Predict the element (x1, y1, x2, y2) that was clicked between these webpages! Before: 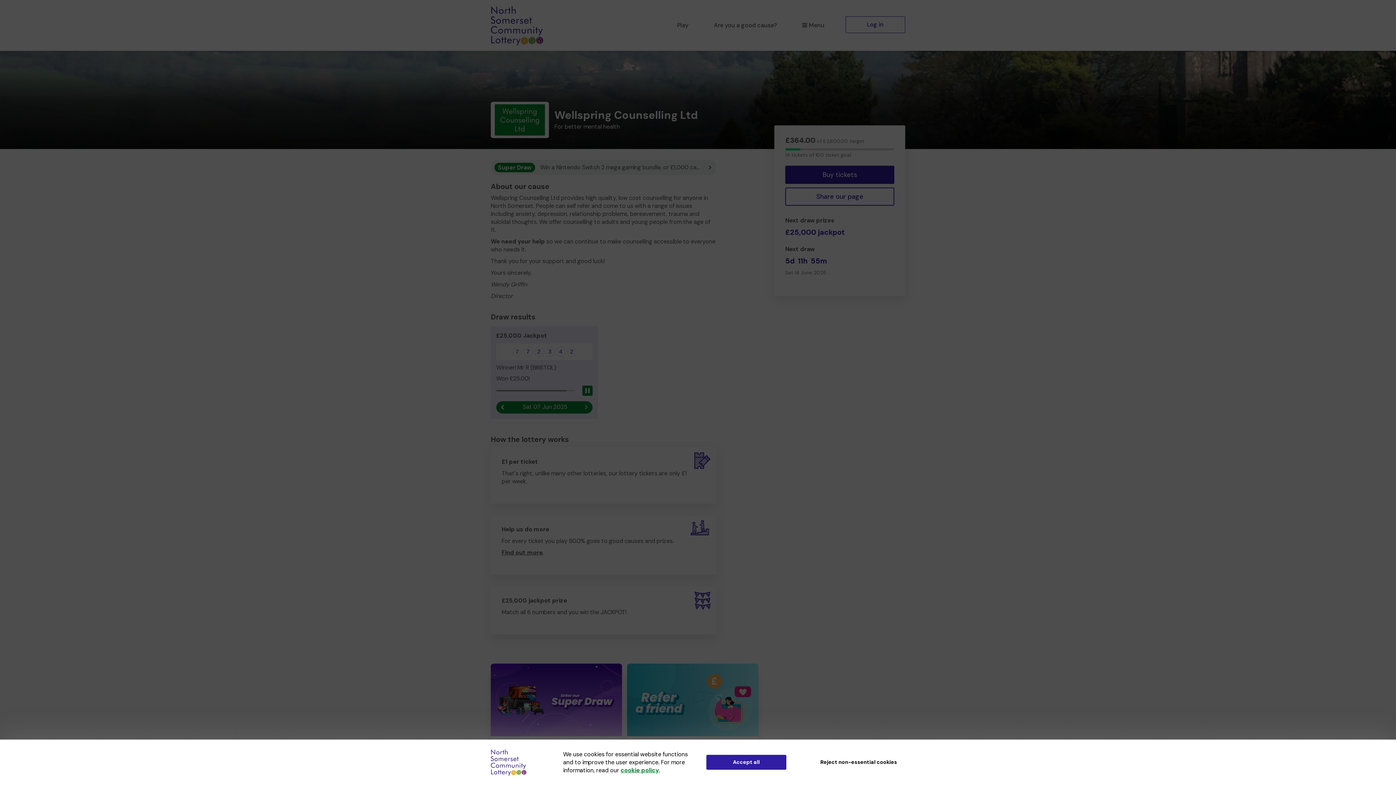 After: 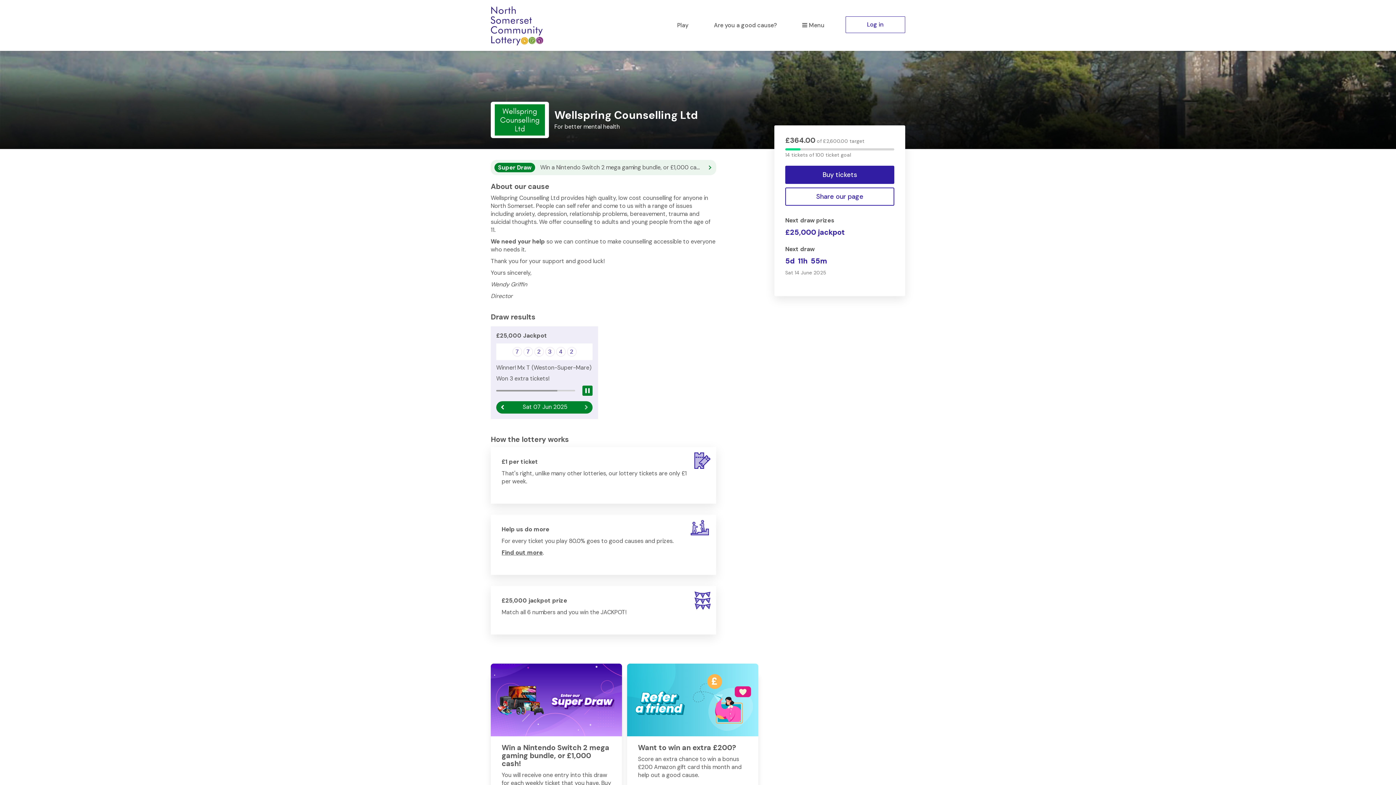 Action: label: Accept all bbox: (706, 755, 786, 770)